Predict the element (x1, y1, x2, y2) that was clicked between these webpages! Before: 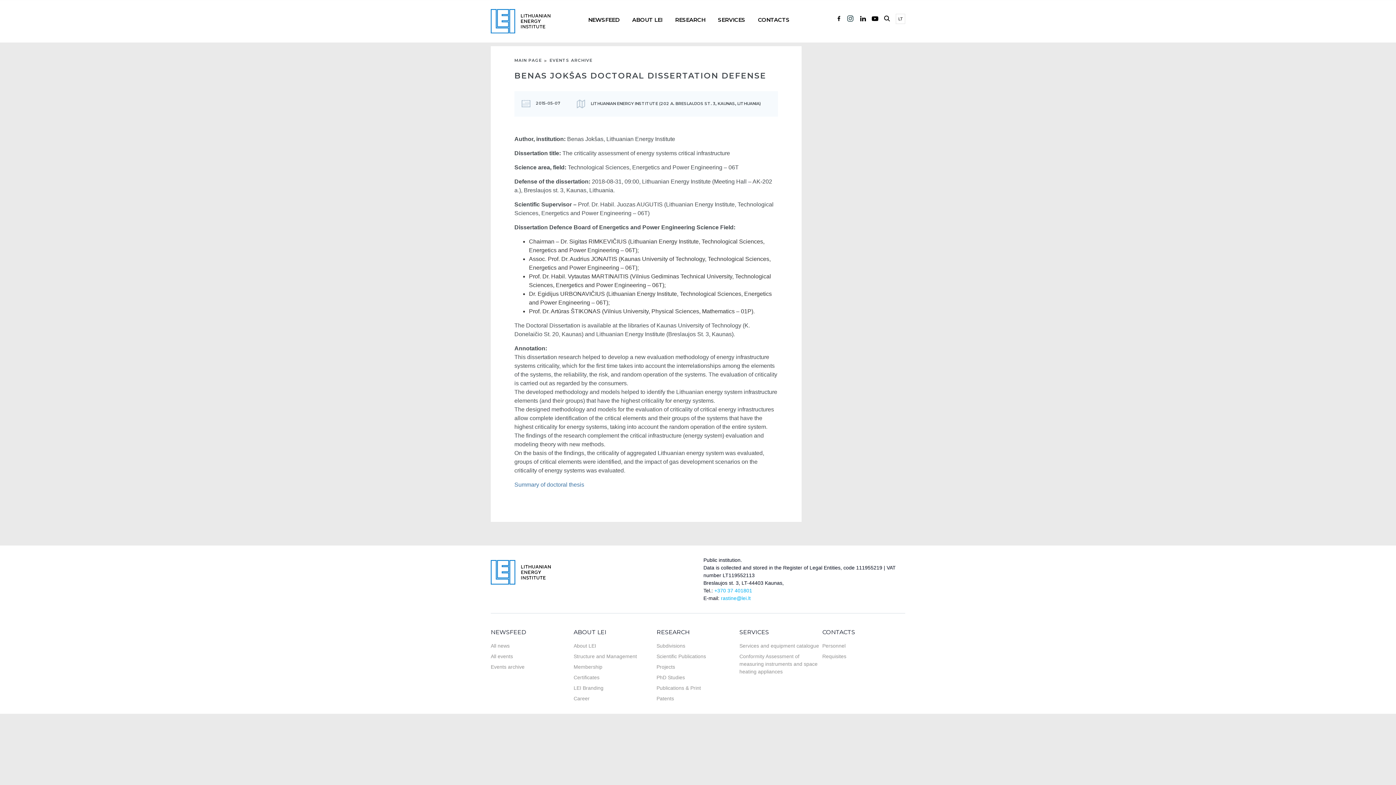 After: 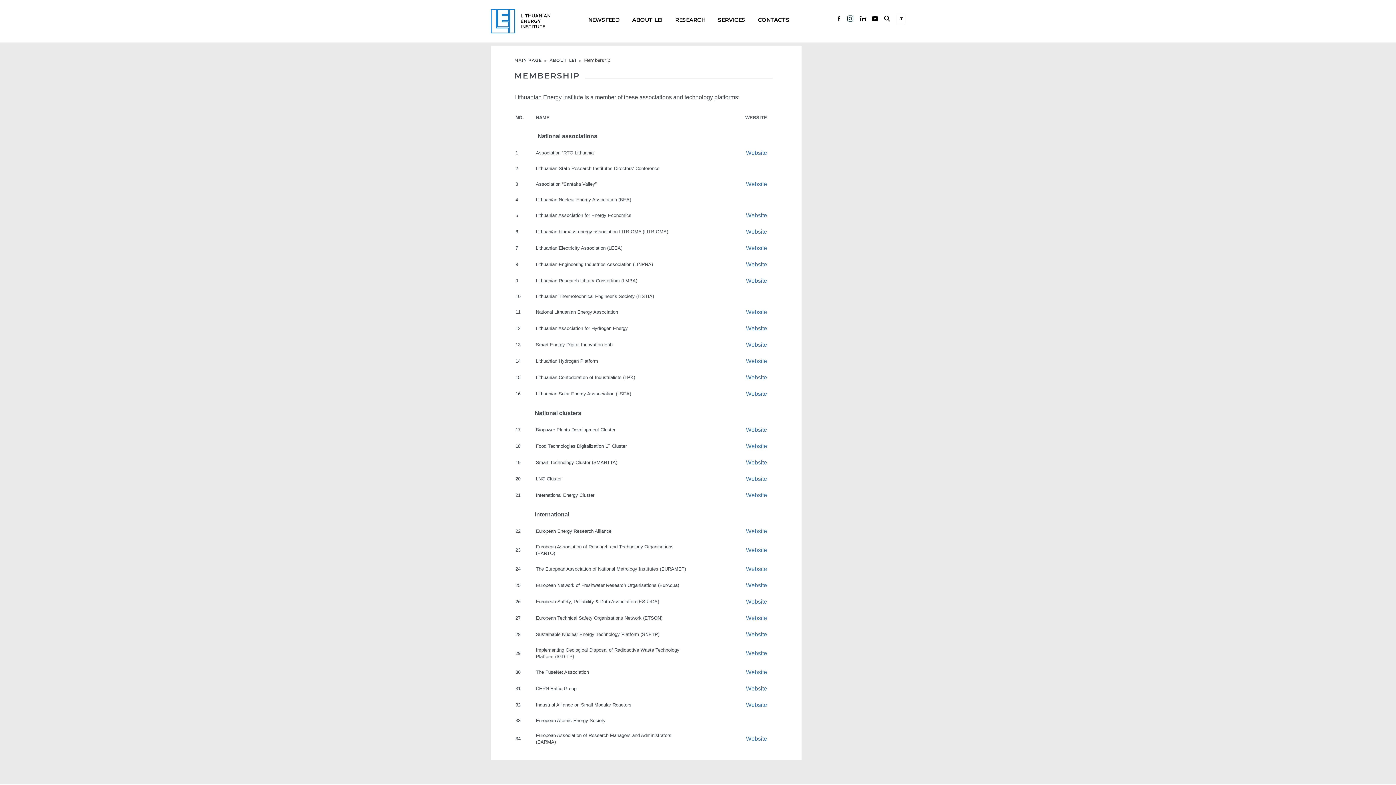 Action: bbox: (573, 664, 602, 670) label: Membership